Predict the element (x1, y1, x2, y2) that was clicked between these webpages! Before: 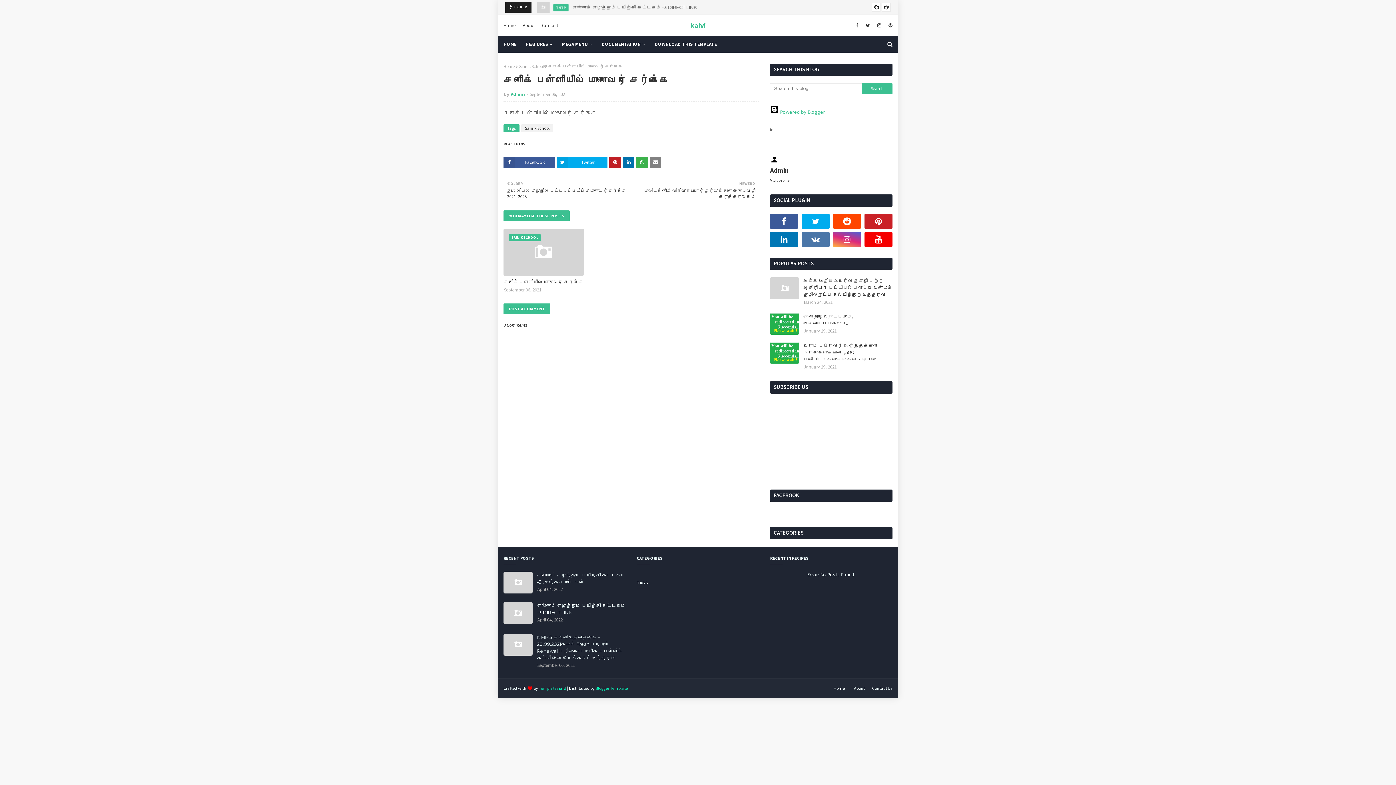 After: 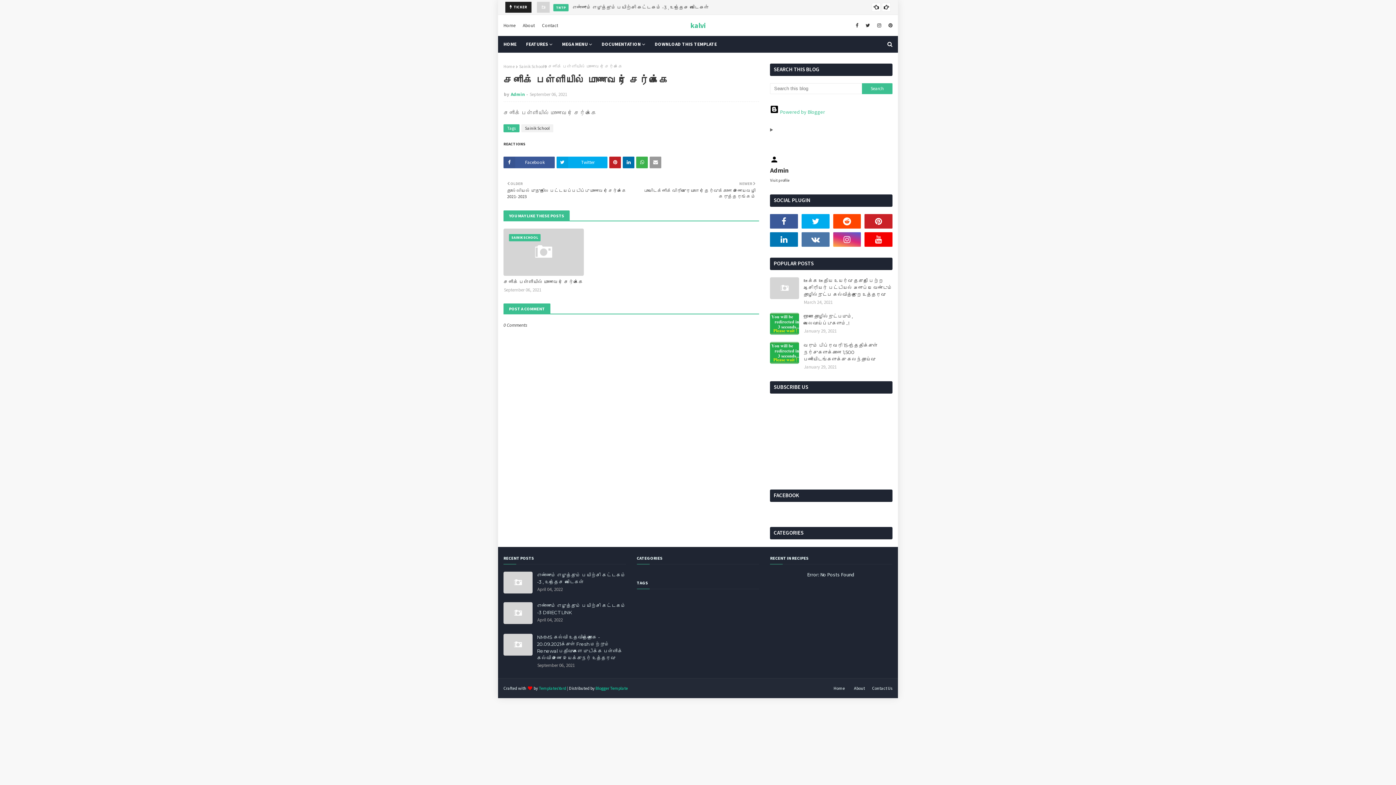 Action: bbox: (649, 156, 661, 168)